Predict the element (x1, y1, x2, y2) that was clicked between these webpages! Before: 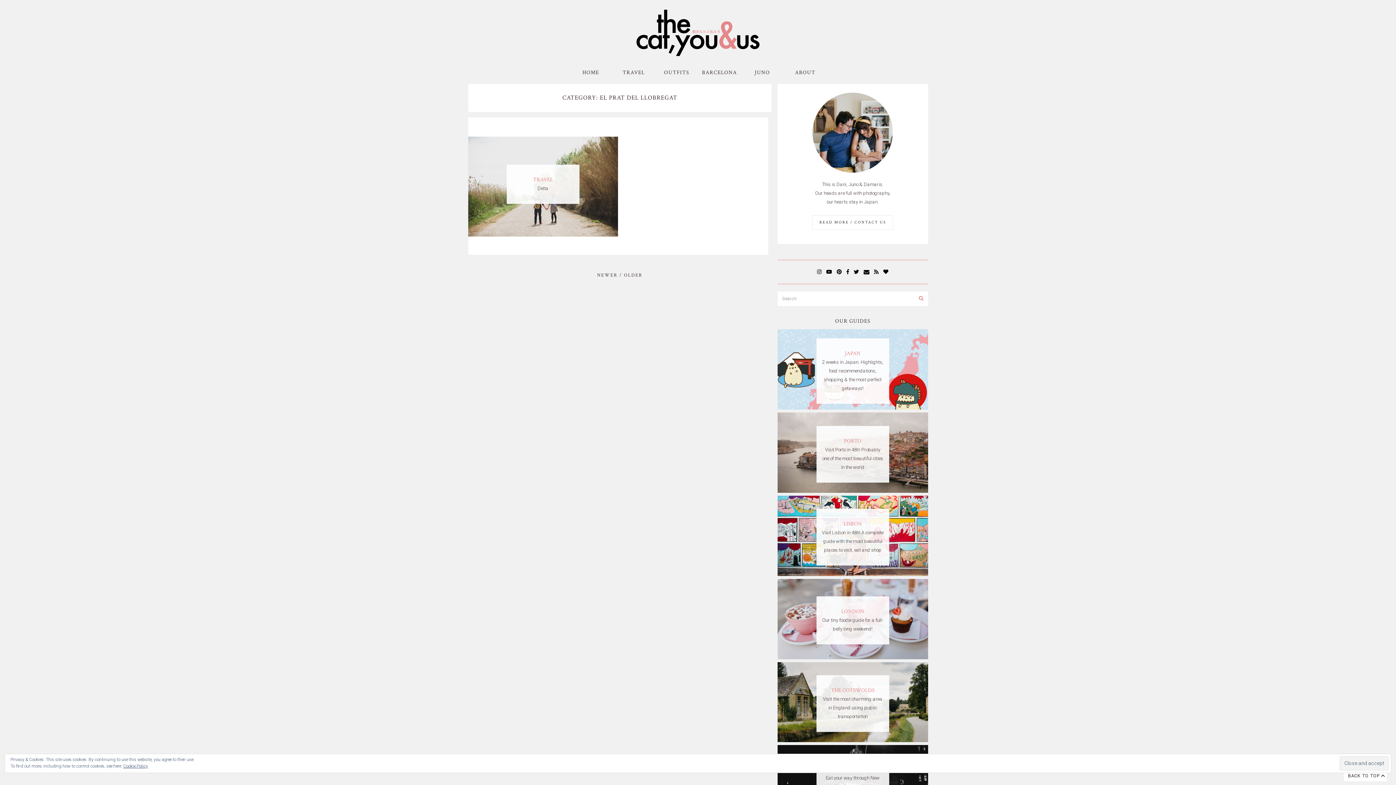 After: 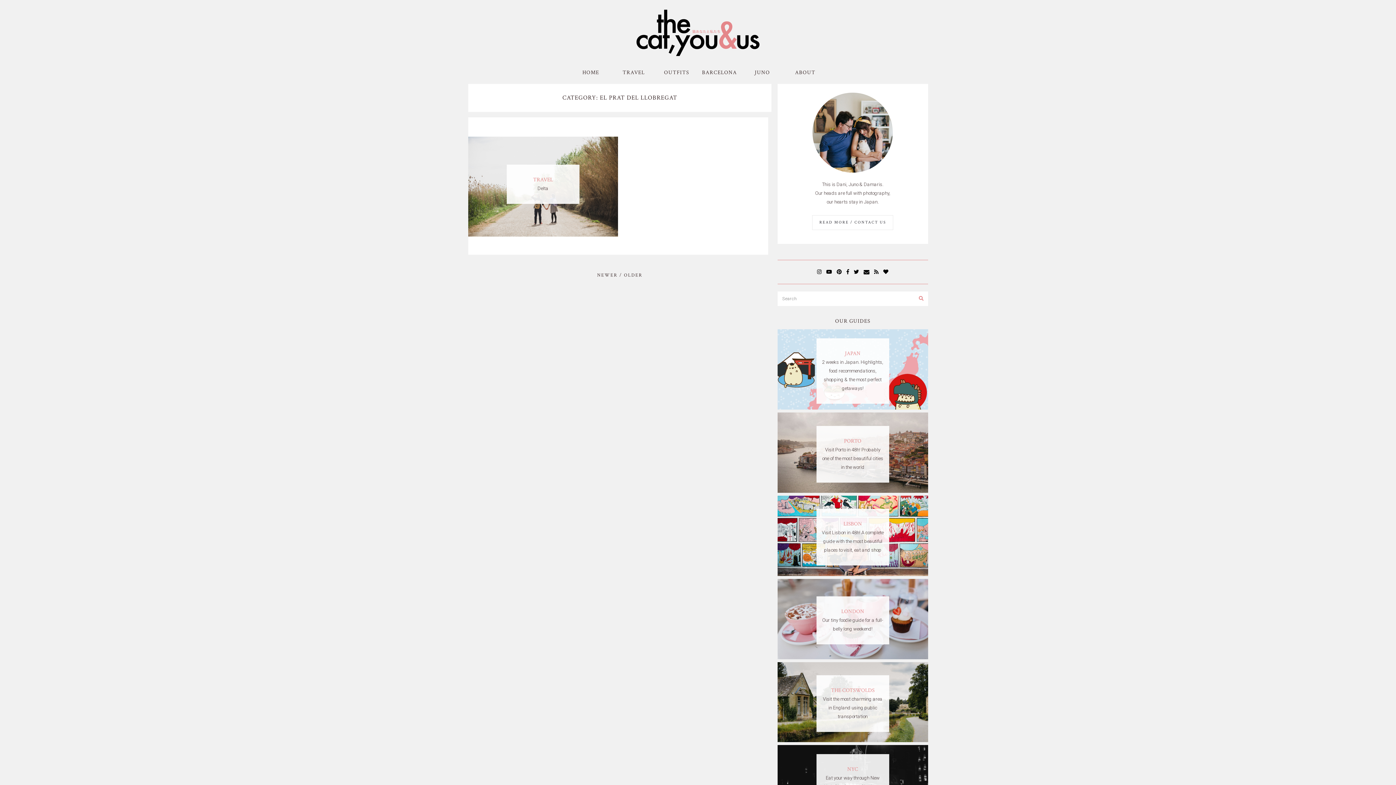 Action: bbox: (1344, 770, 1387, 781) label: BACK TO TOP 